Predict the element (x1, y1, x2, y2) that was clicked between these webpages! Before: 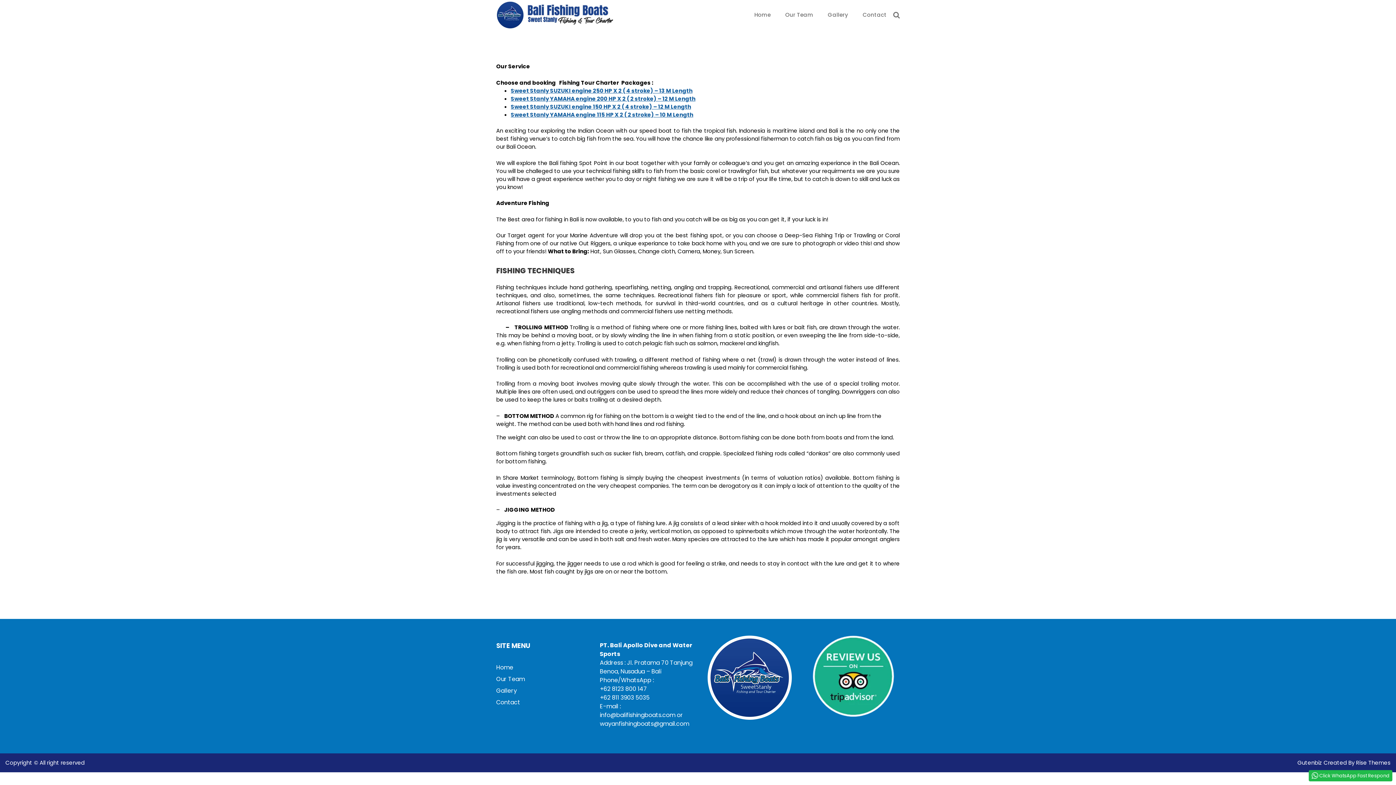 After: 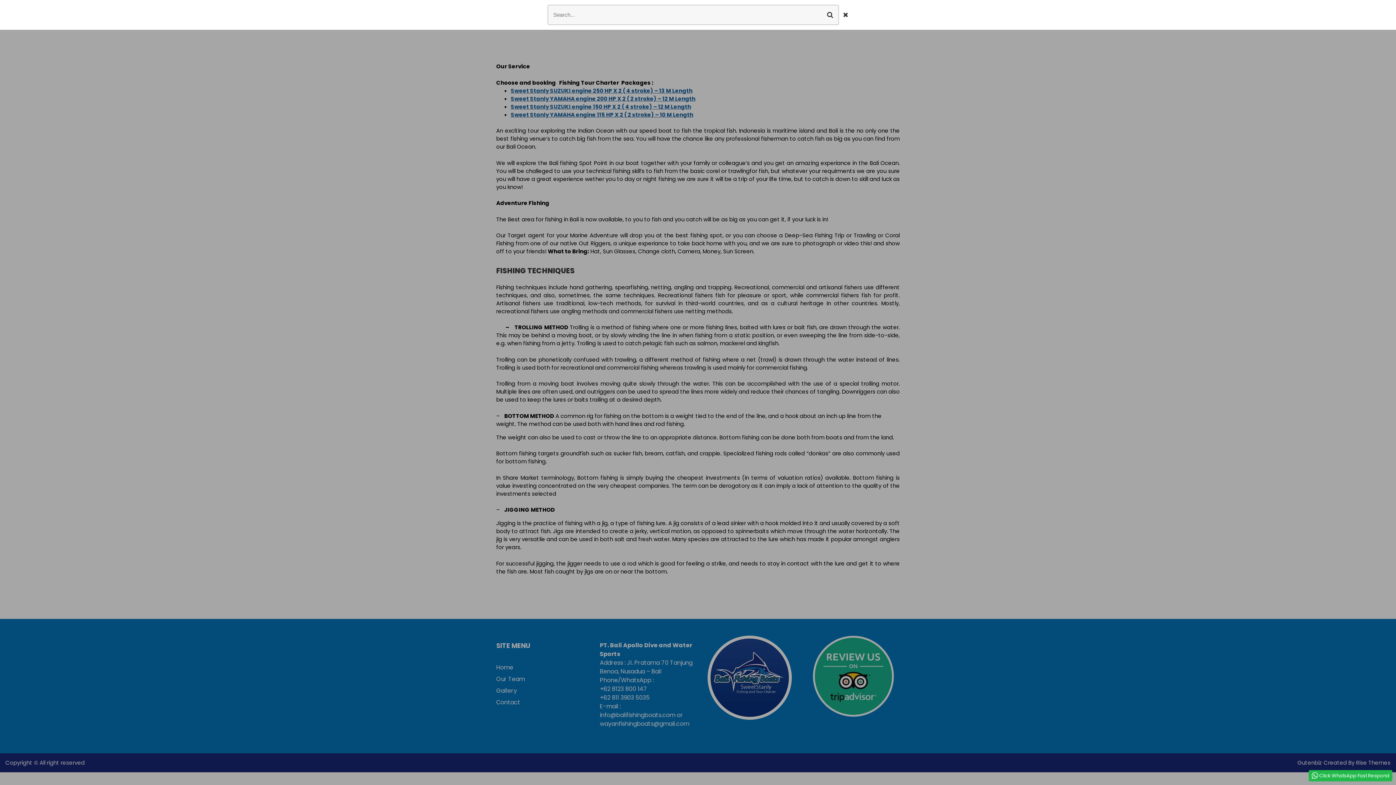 Action: bbox: (893, 10, 900, 19)